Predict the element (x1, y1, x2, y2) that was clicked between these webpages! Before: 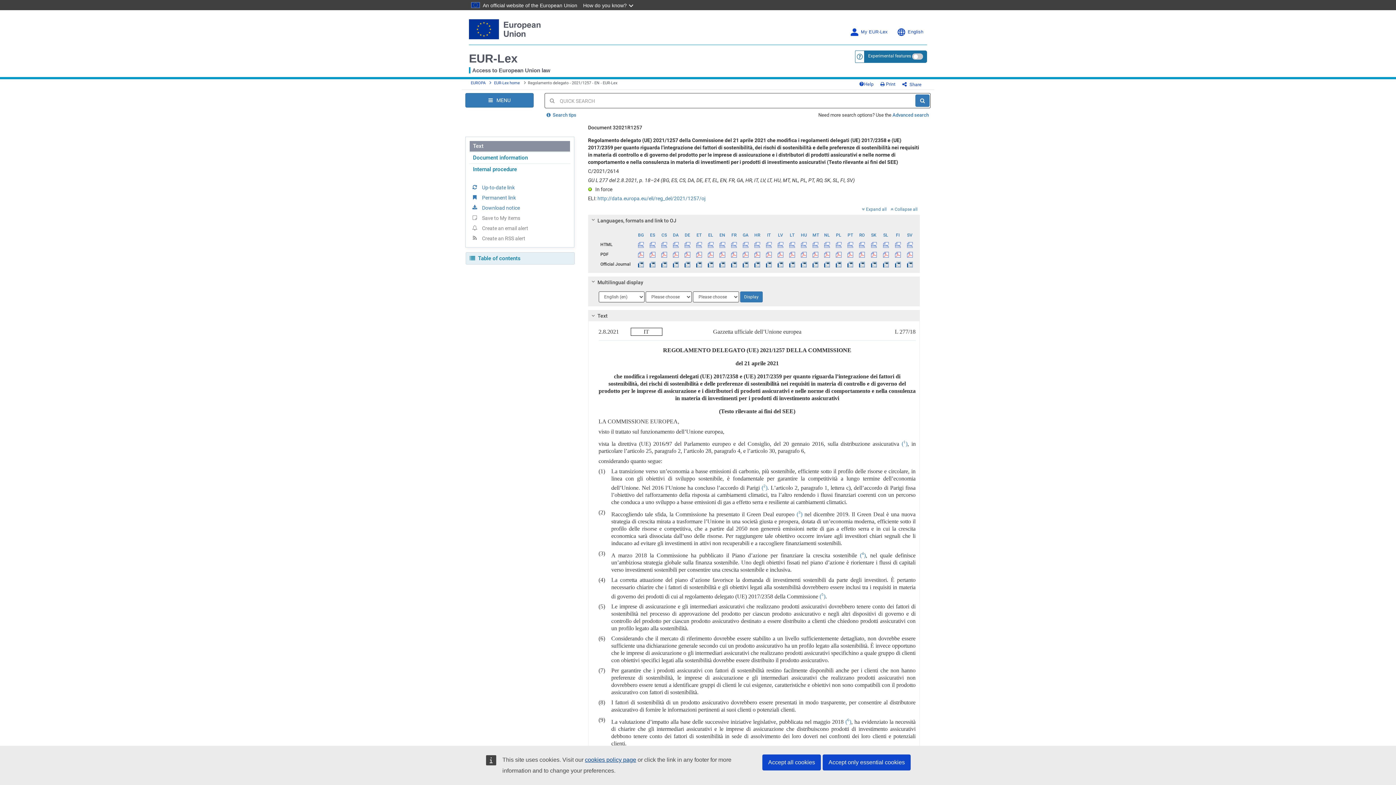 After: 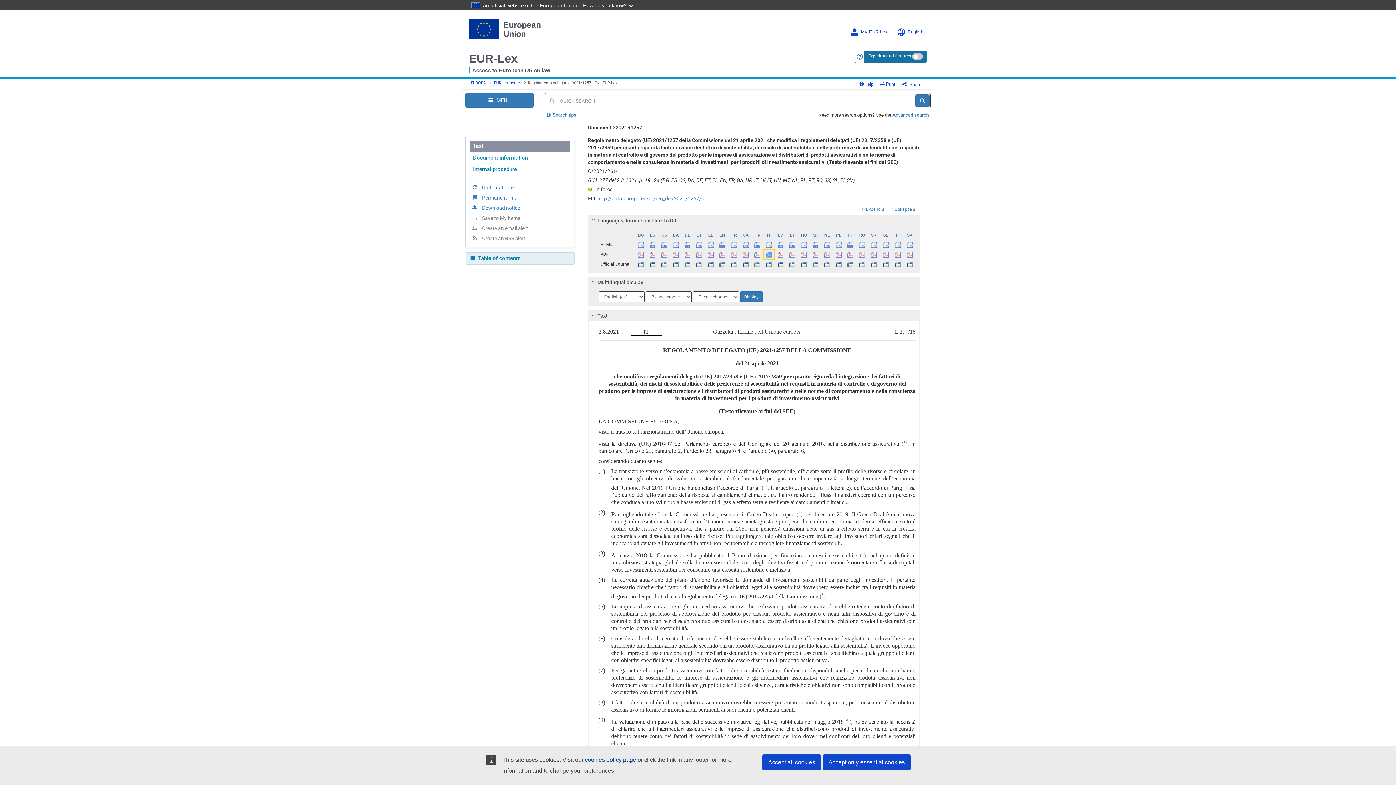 Action: bbox: (763, 249, 774, 259)